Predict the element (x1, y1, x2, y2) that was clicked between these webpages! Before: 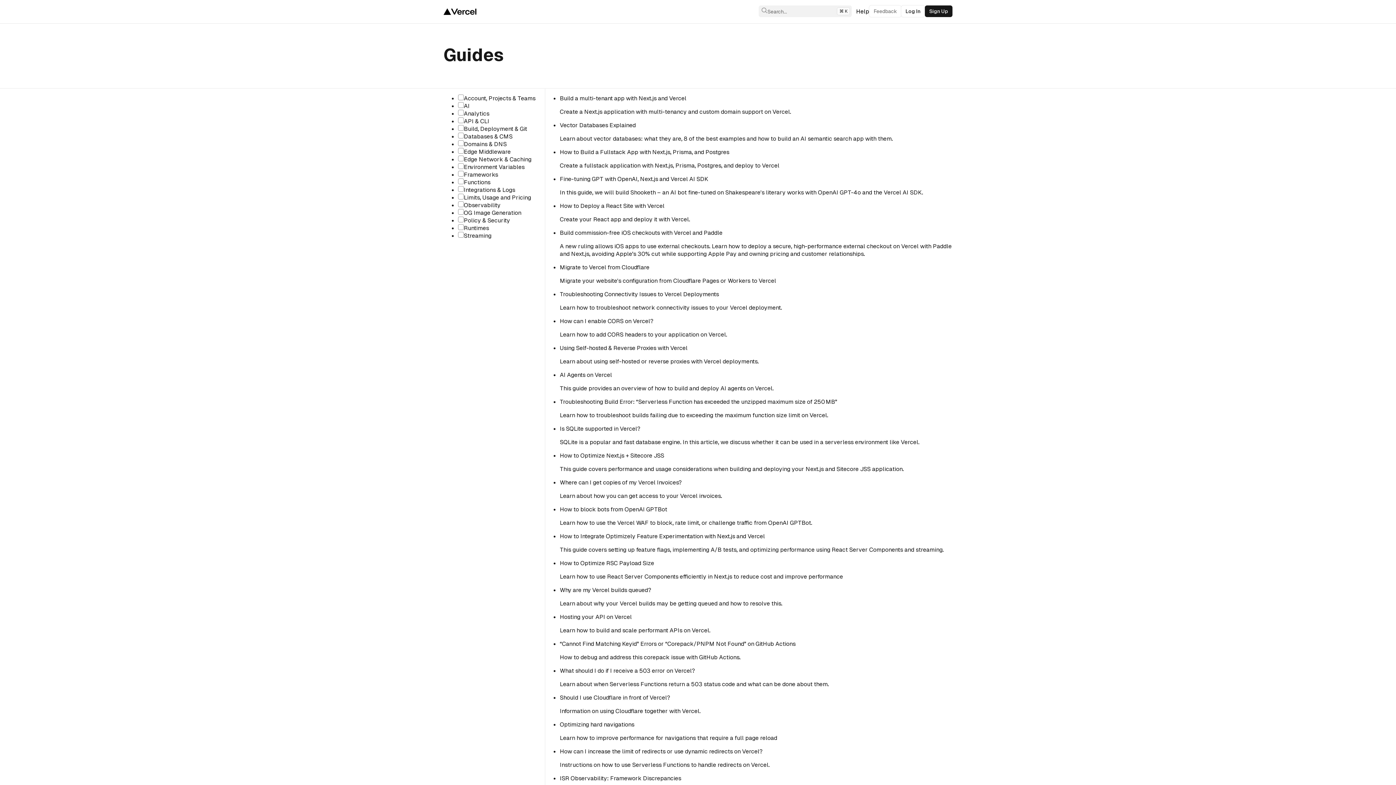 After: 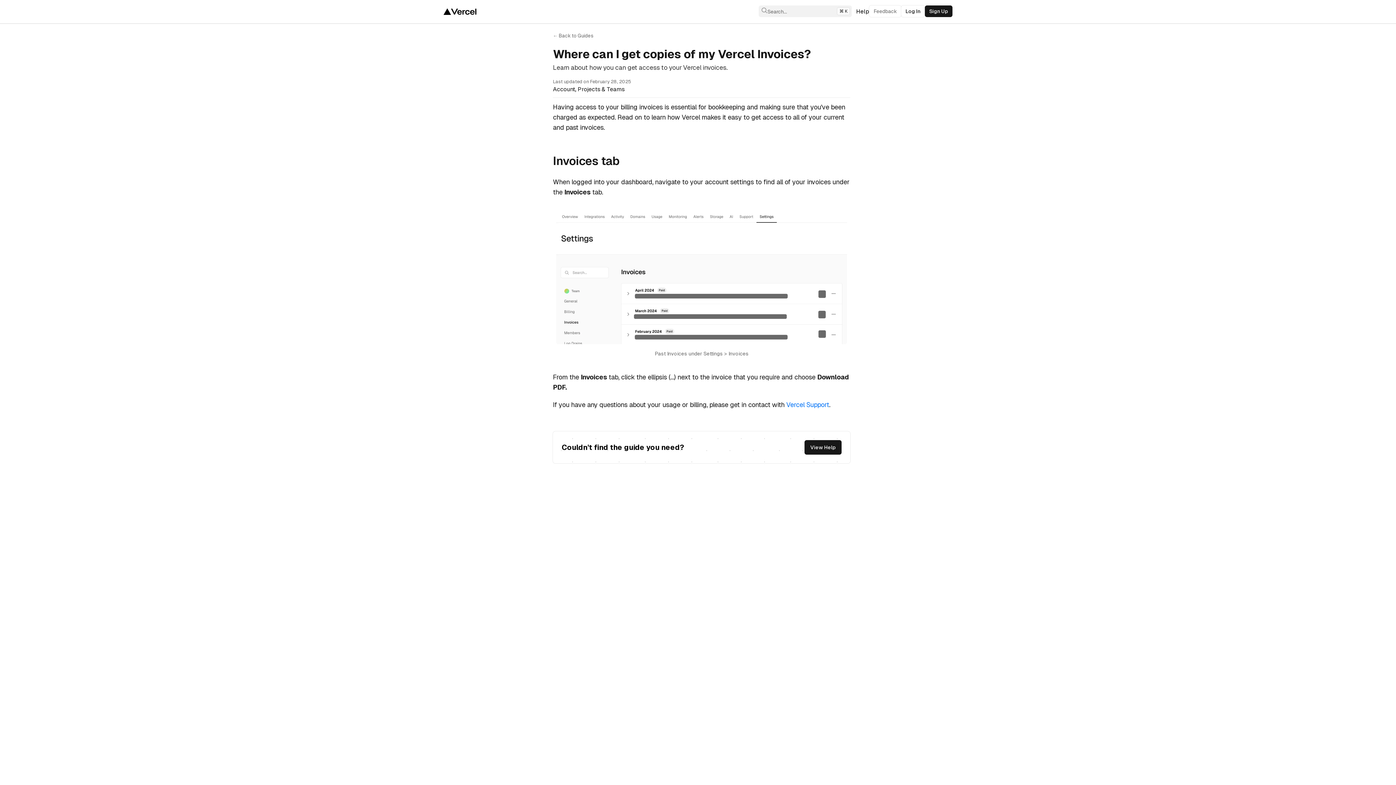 Action: bbox: (560, 478, 960, 500) label: Where can I get copies of my Vercel Invoices?

Learn about how you can get access to your Vercel invoices.